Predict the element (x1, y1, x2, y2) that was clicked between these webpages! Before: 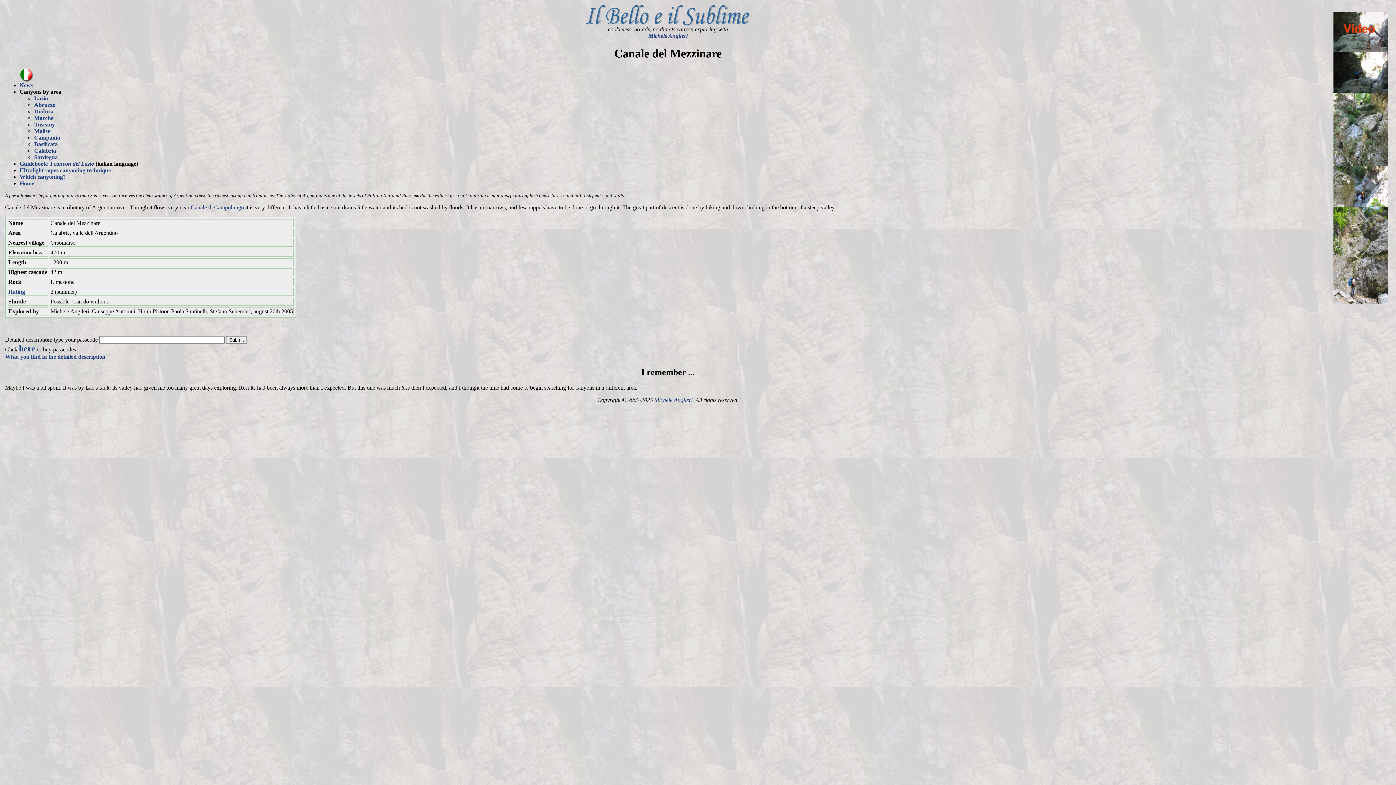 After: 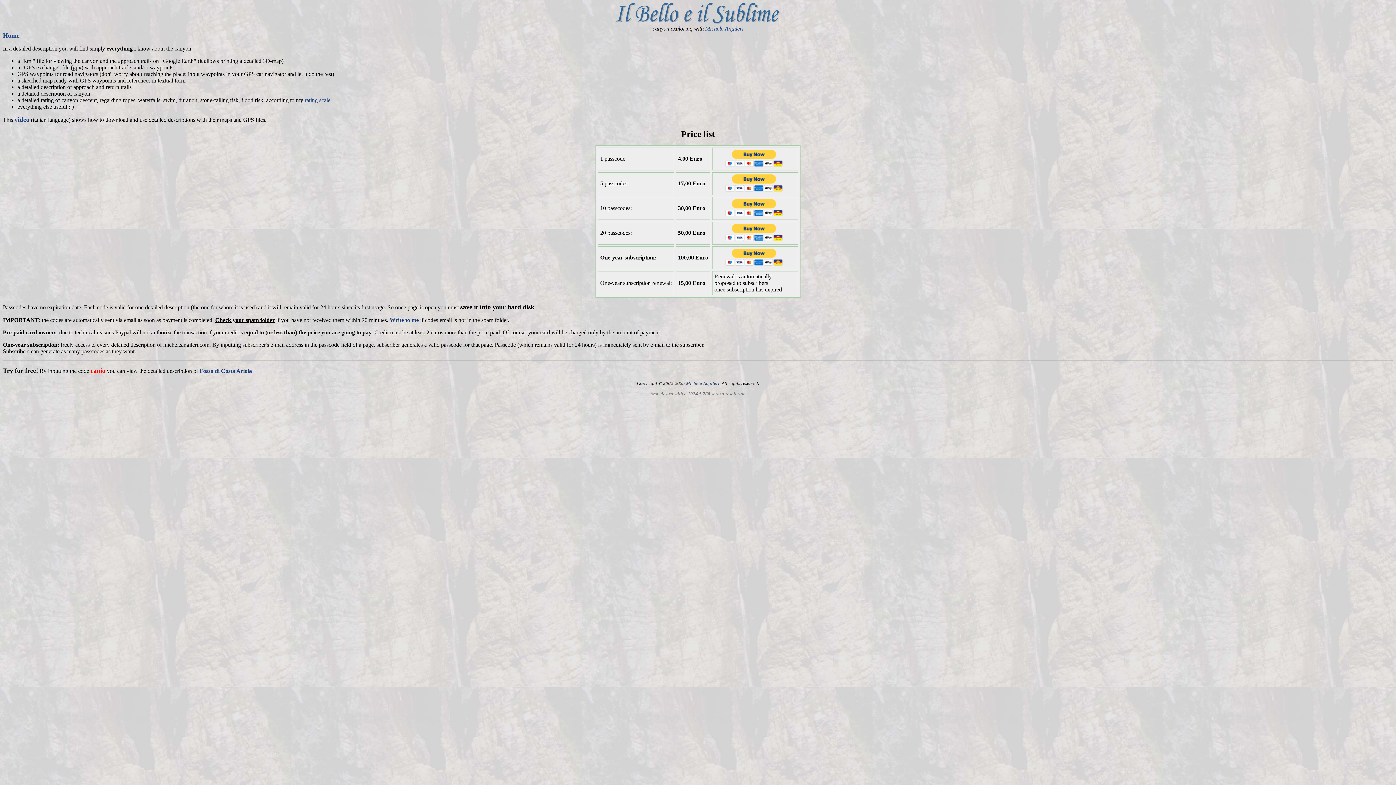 Action: label: here bbox: (18, 344, 35, 353)